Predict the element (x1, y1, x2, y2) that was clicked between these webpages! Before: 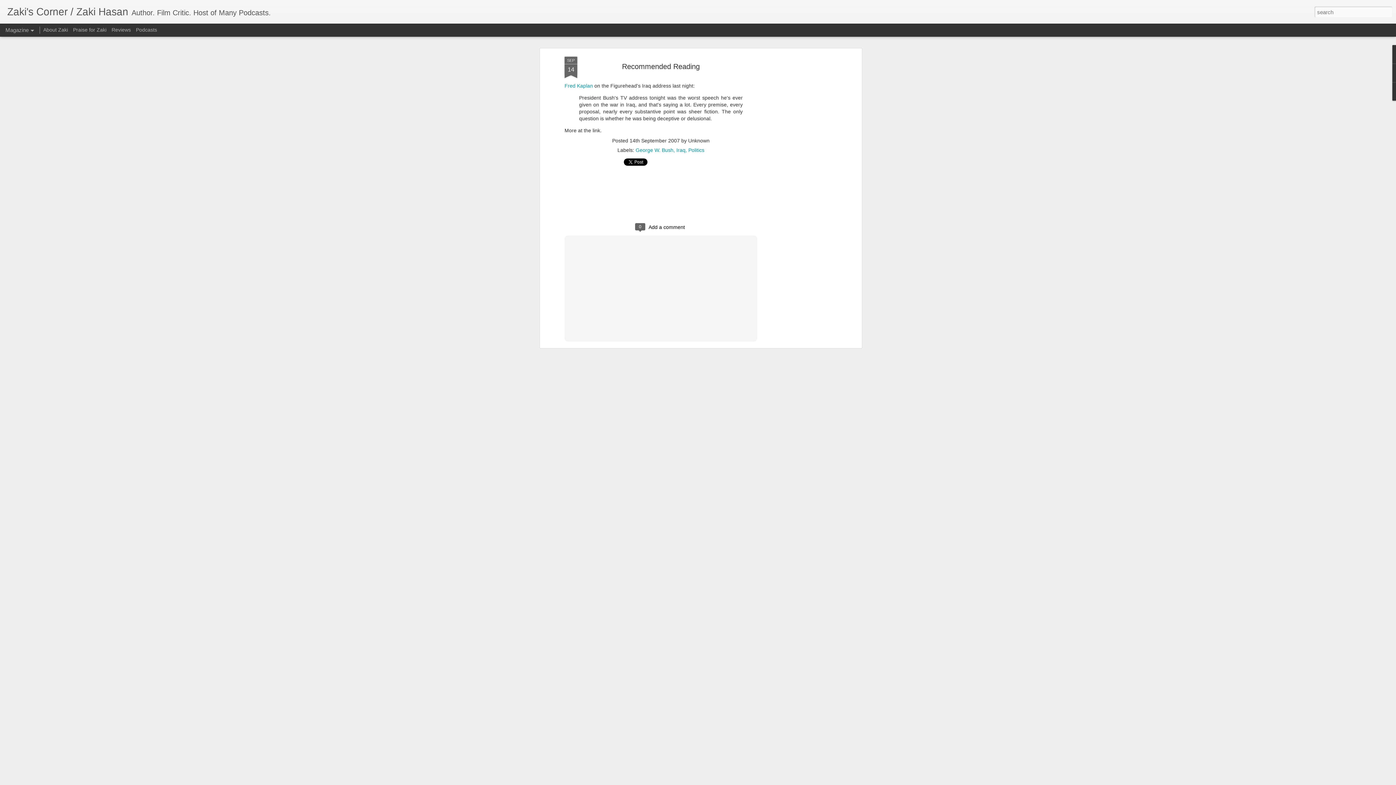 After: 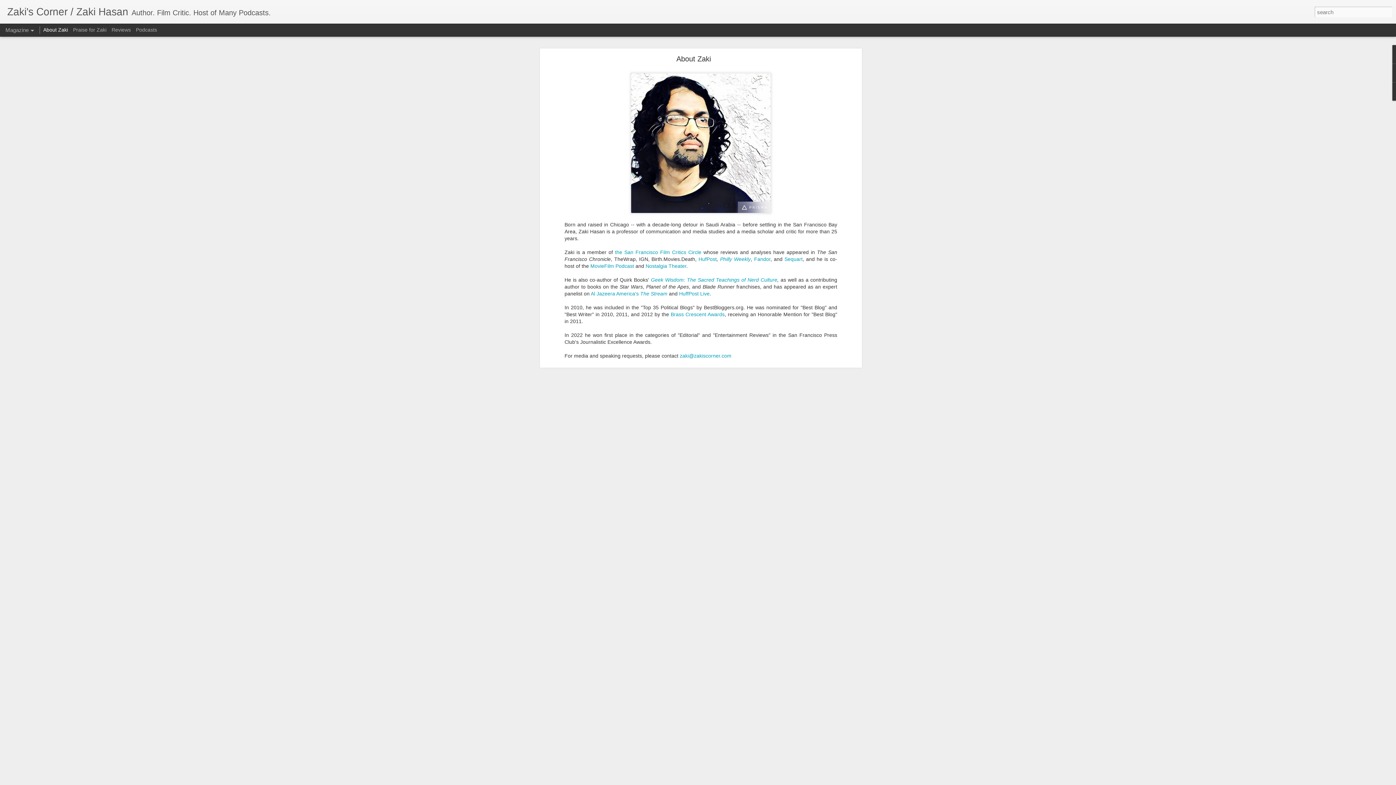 Action: label: About Zaki bbox: (43, 26, 68, 32)